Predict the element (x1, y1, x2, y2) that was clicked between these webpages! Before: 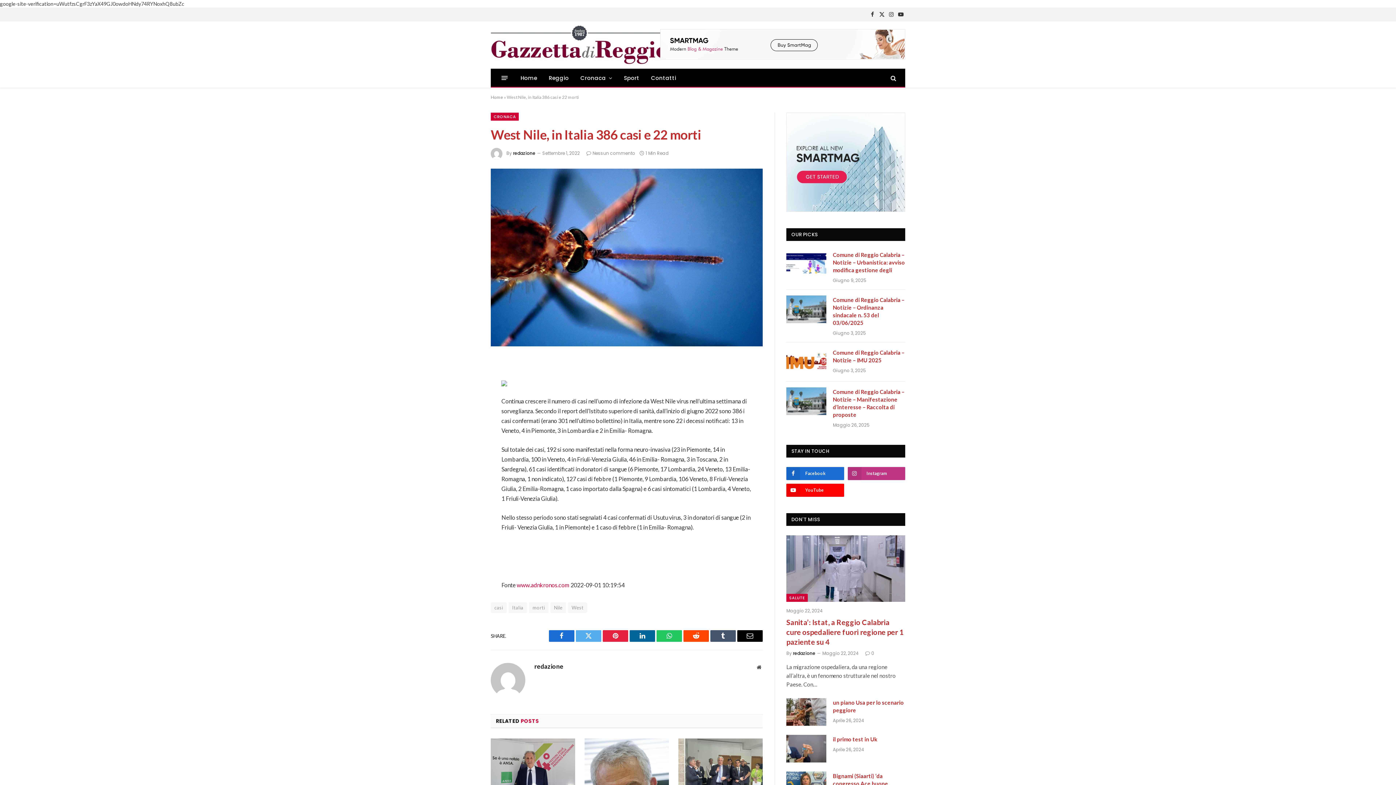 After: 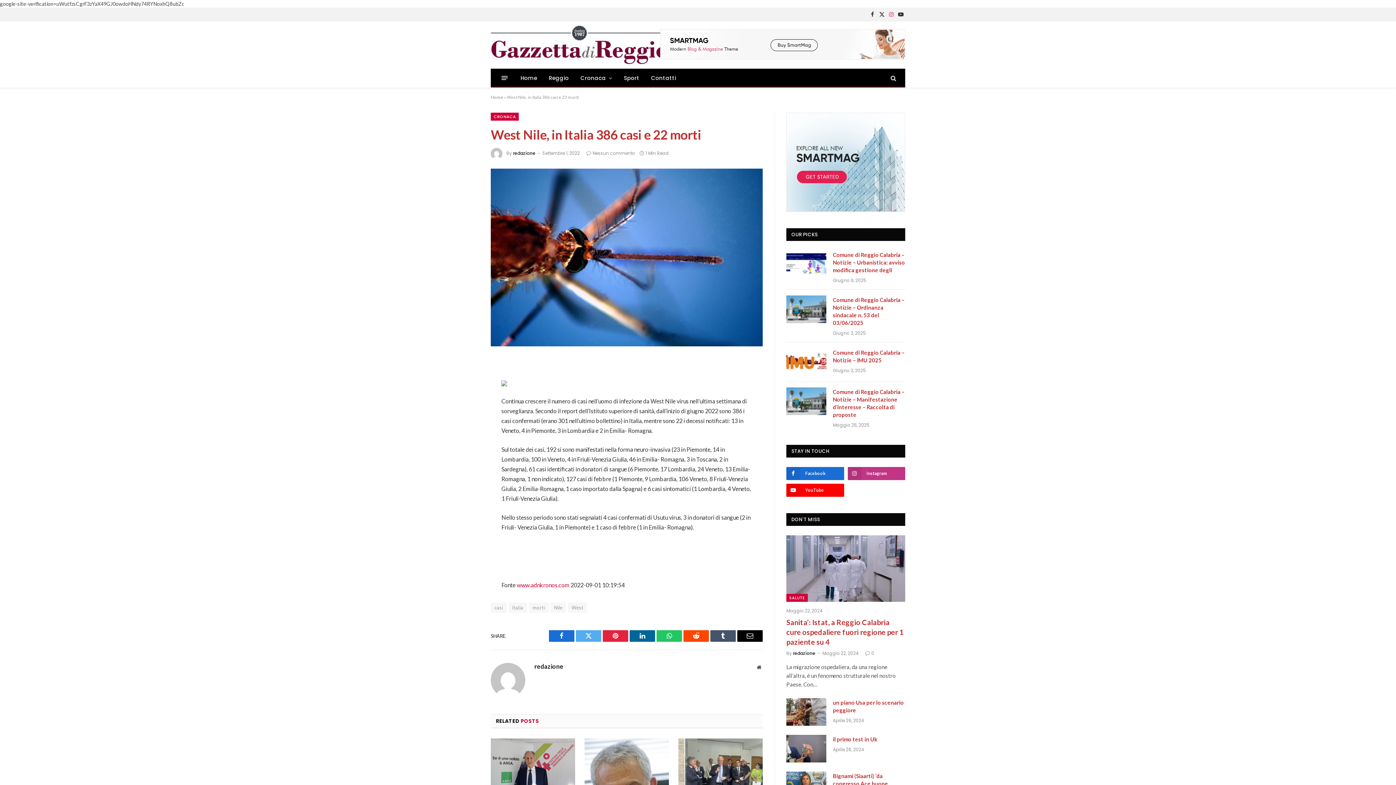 Action: label: Instagram bbox: (887, 7, 896, 21)